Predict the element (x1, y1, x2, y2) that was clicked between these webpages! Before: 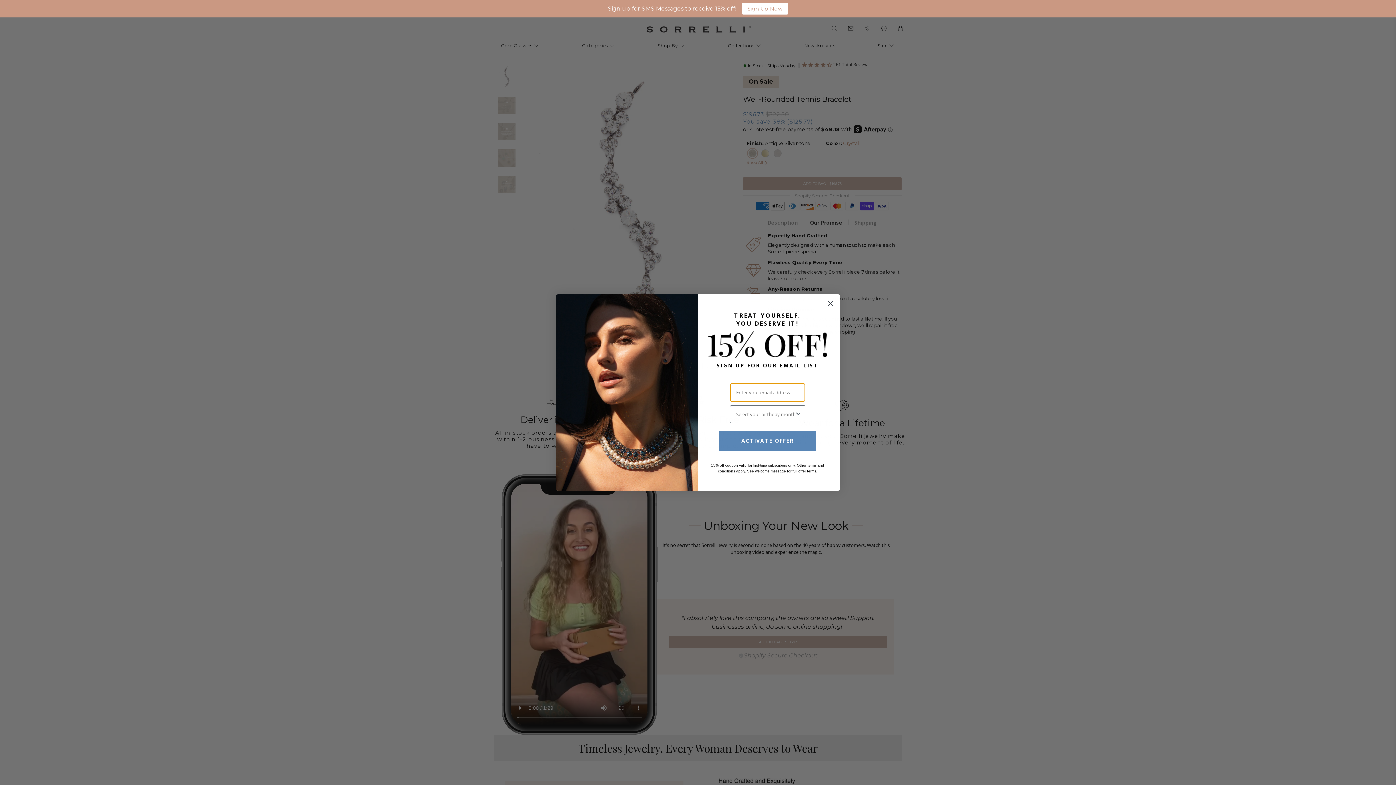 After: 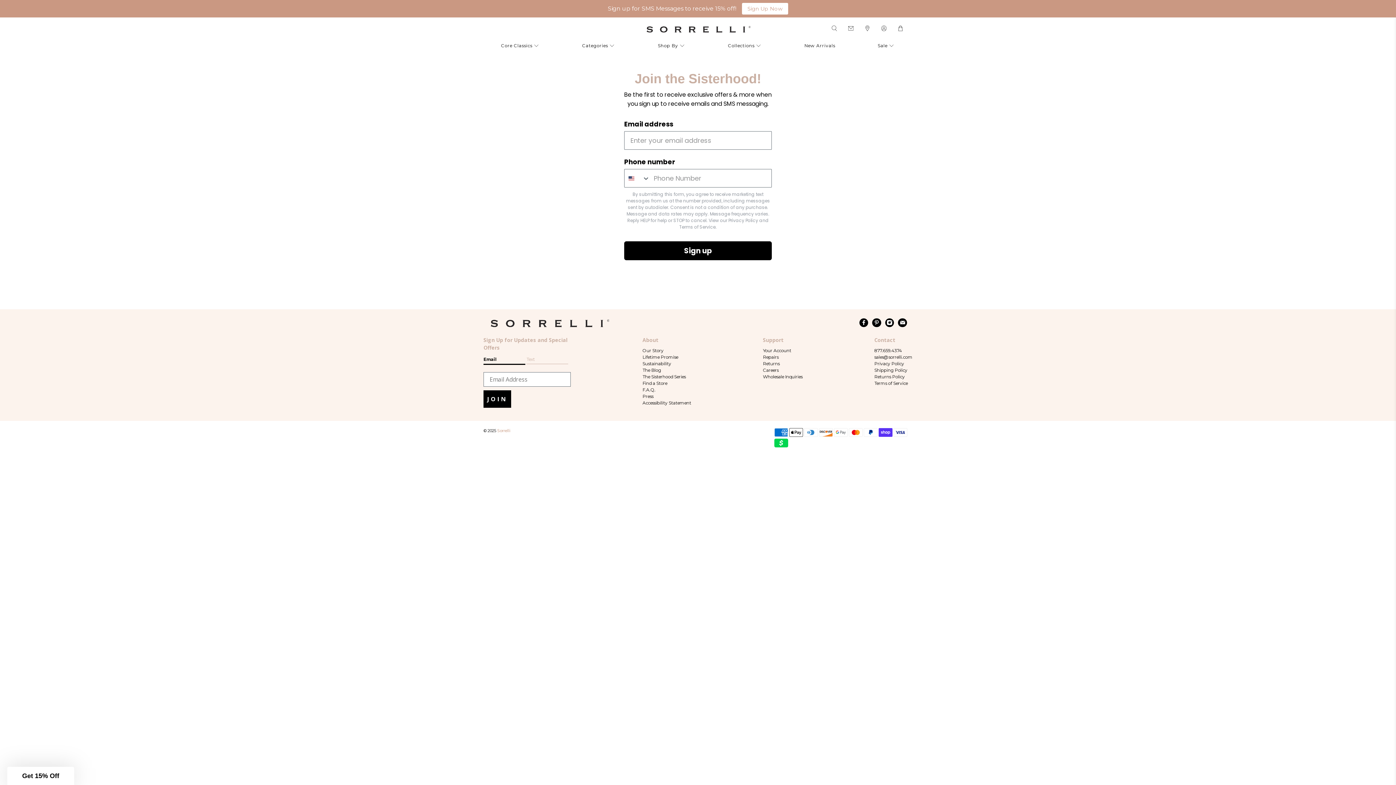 Action: bbox: (742, 2, 788, 14) label: Sign Up Now